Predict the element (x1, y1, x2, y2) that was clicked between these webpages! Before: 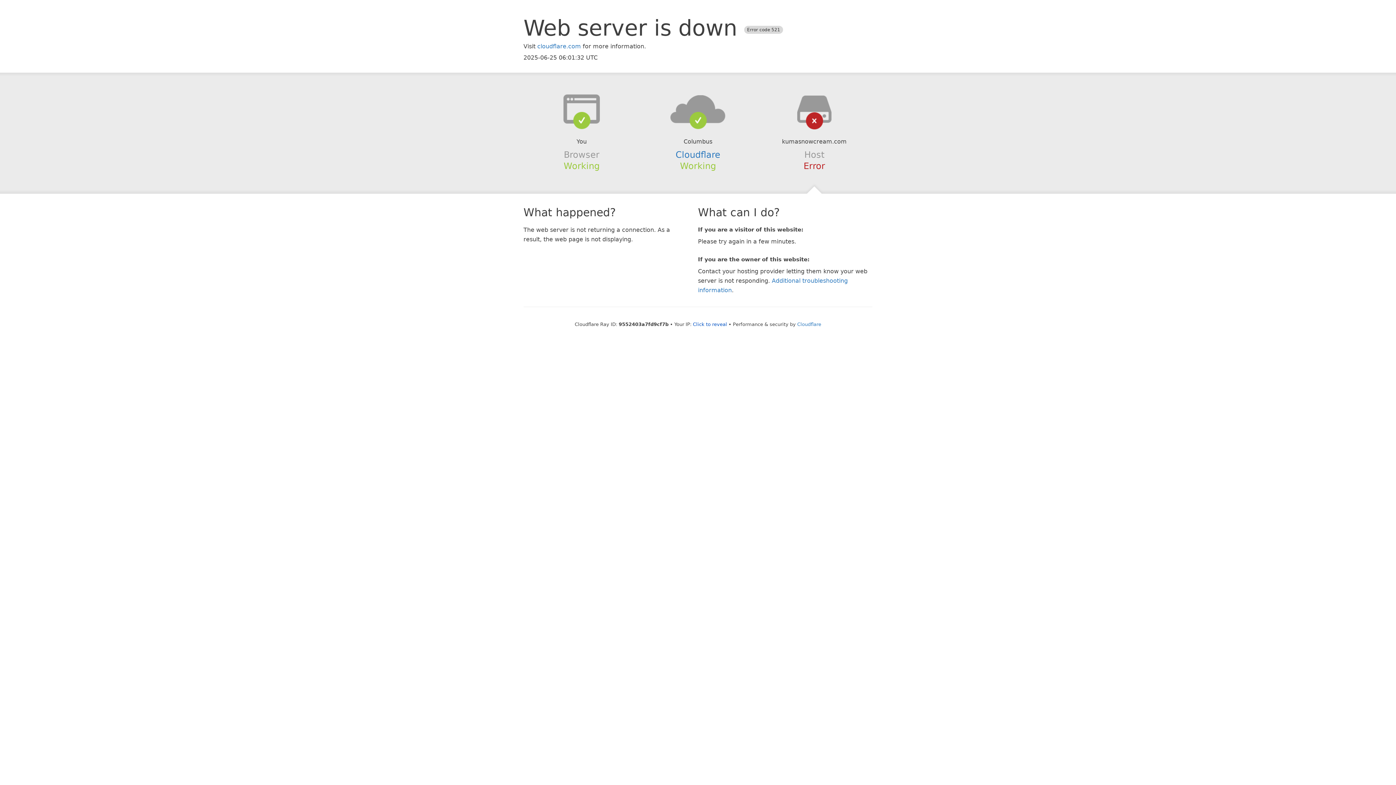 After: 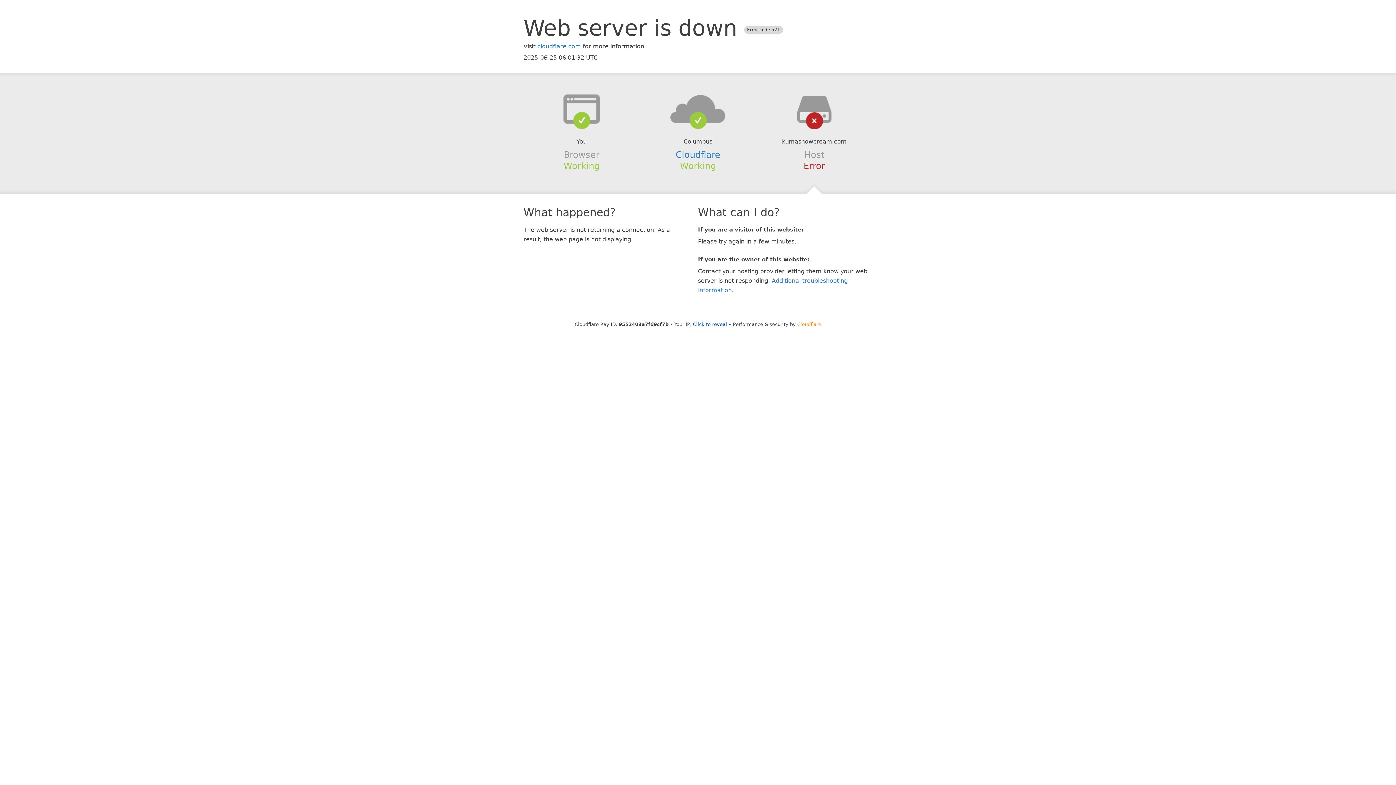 Action: label: Cloudflare bbox: (797, 321, 821, 327)